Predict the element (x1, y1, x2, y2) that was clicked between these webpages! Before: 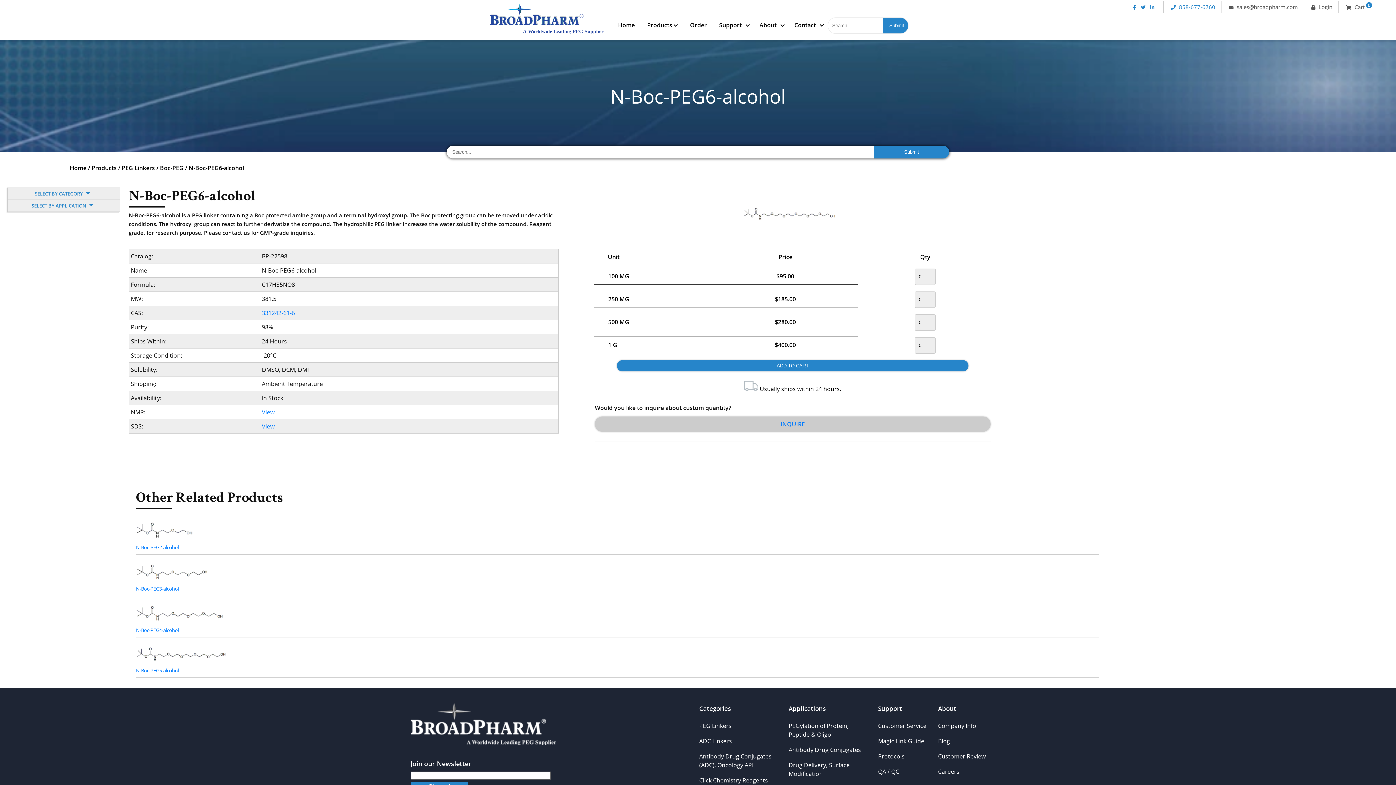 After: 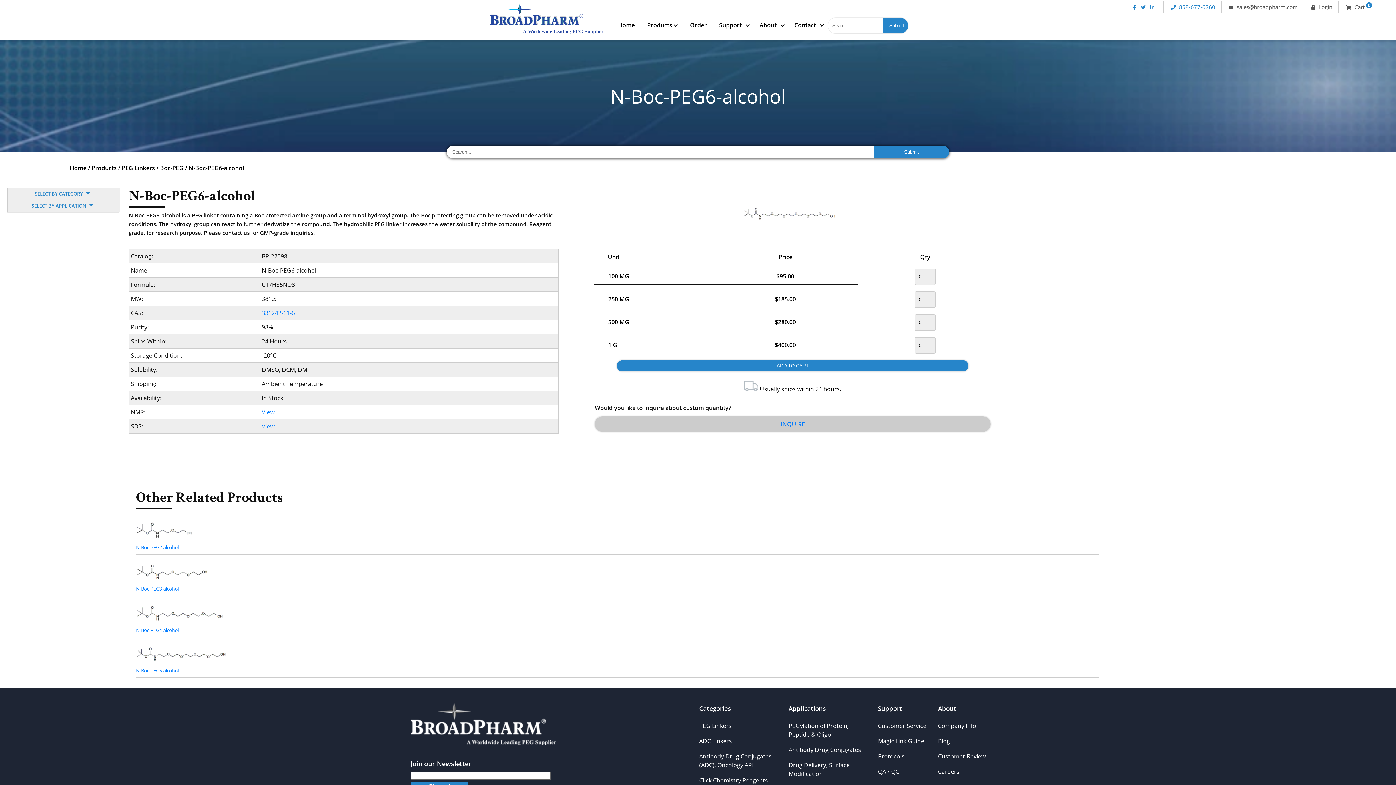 Action: bbox: (1171, 3, 1215, 10) label: 858-677-6760